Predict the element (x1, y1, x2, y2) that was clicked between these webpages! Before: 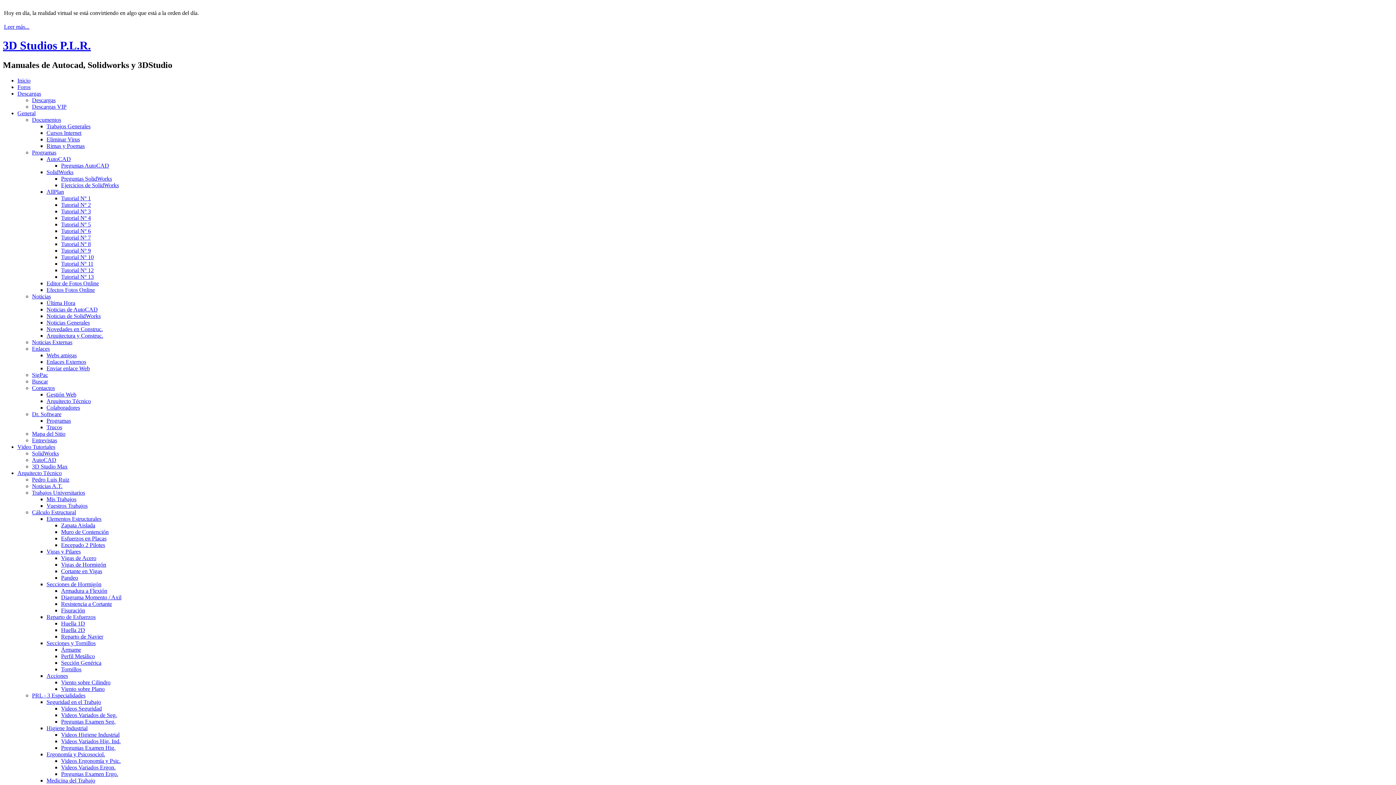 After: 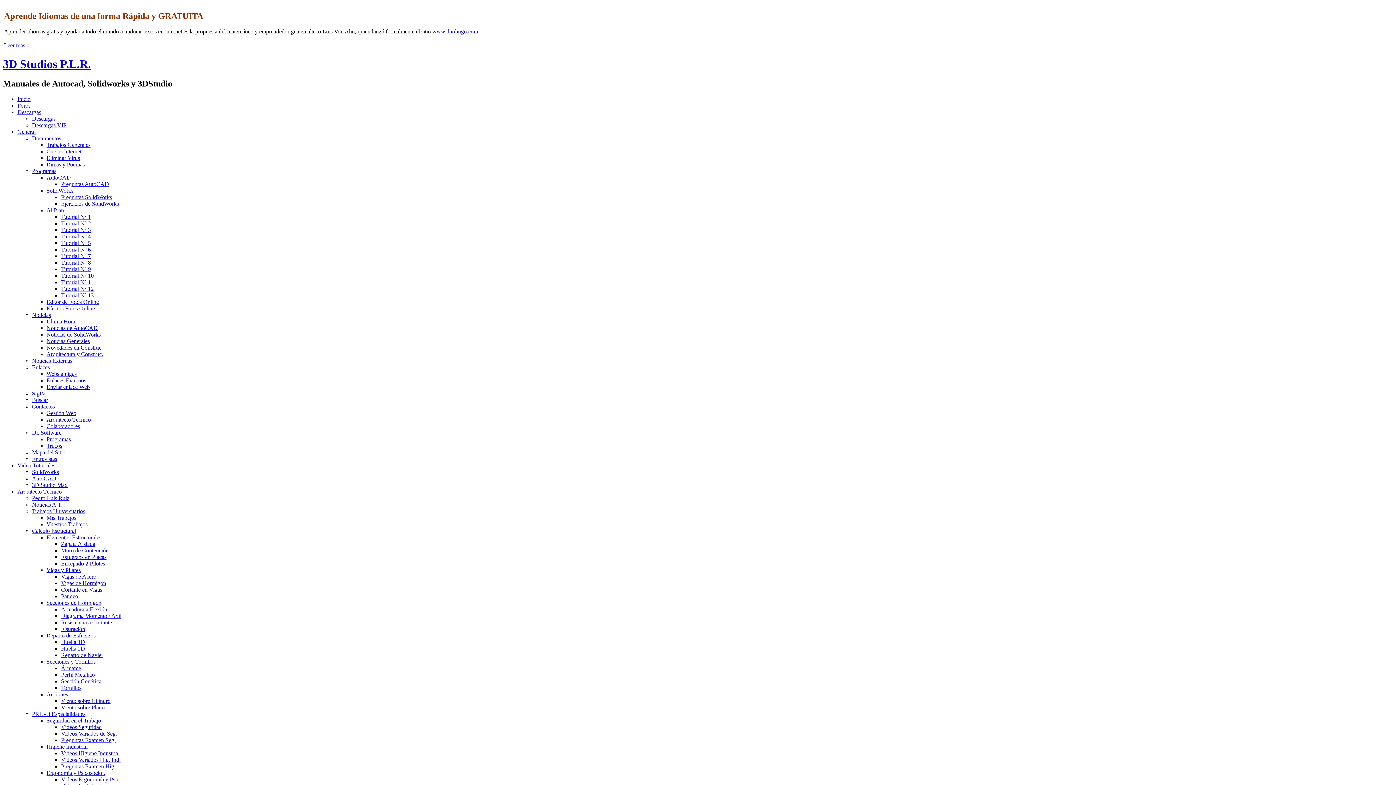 Action: label: Tutorial Nº 11 bbox: (61, 260, 93, 266)